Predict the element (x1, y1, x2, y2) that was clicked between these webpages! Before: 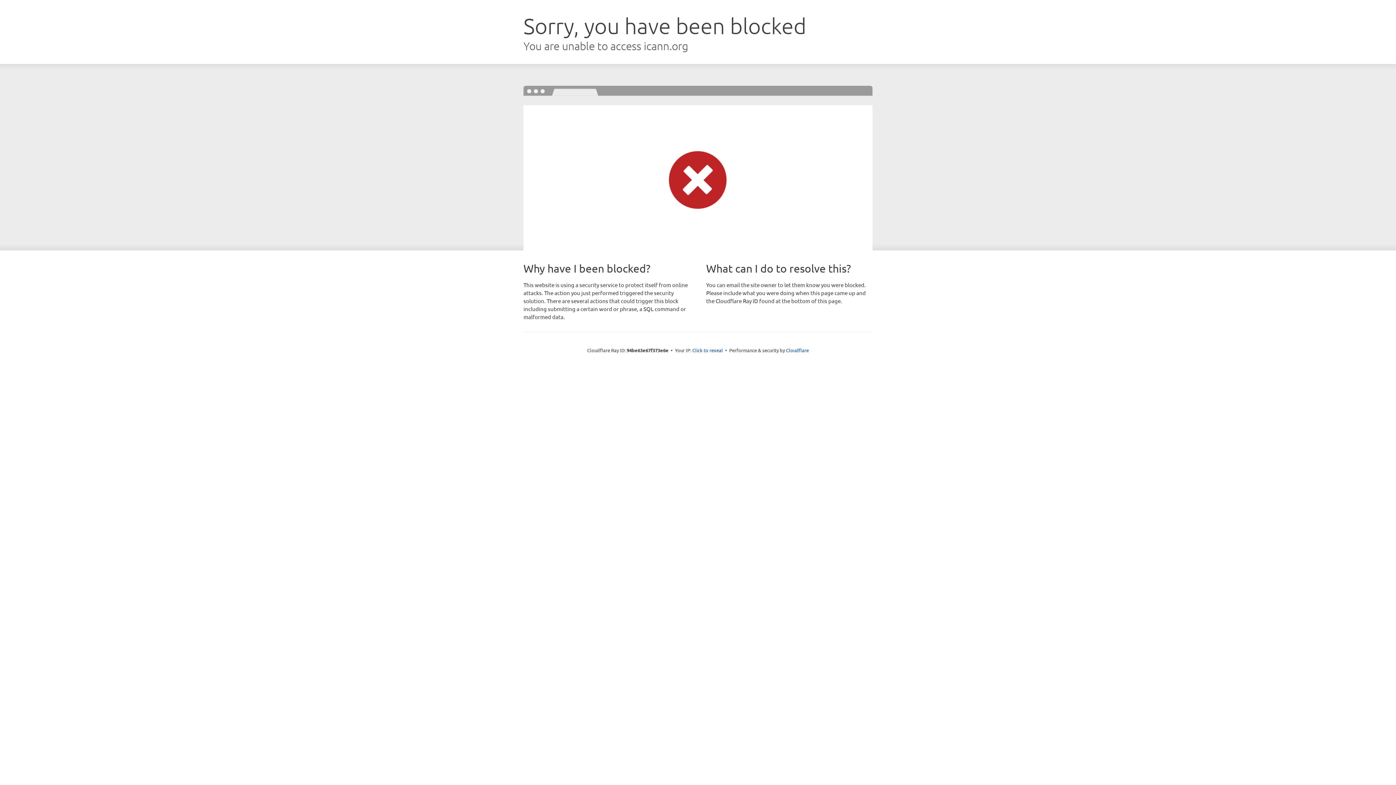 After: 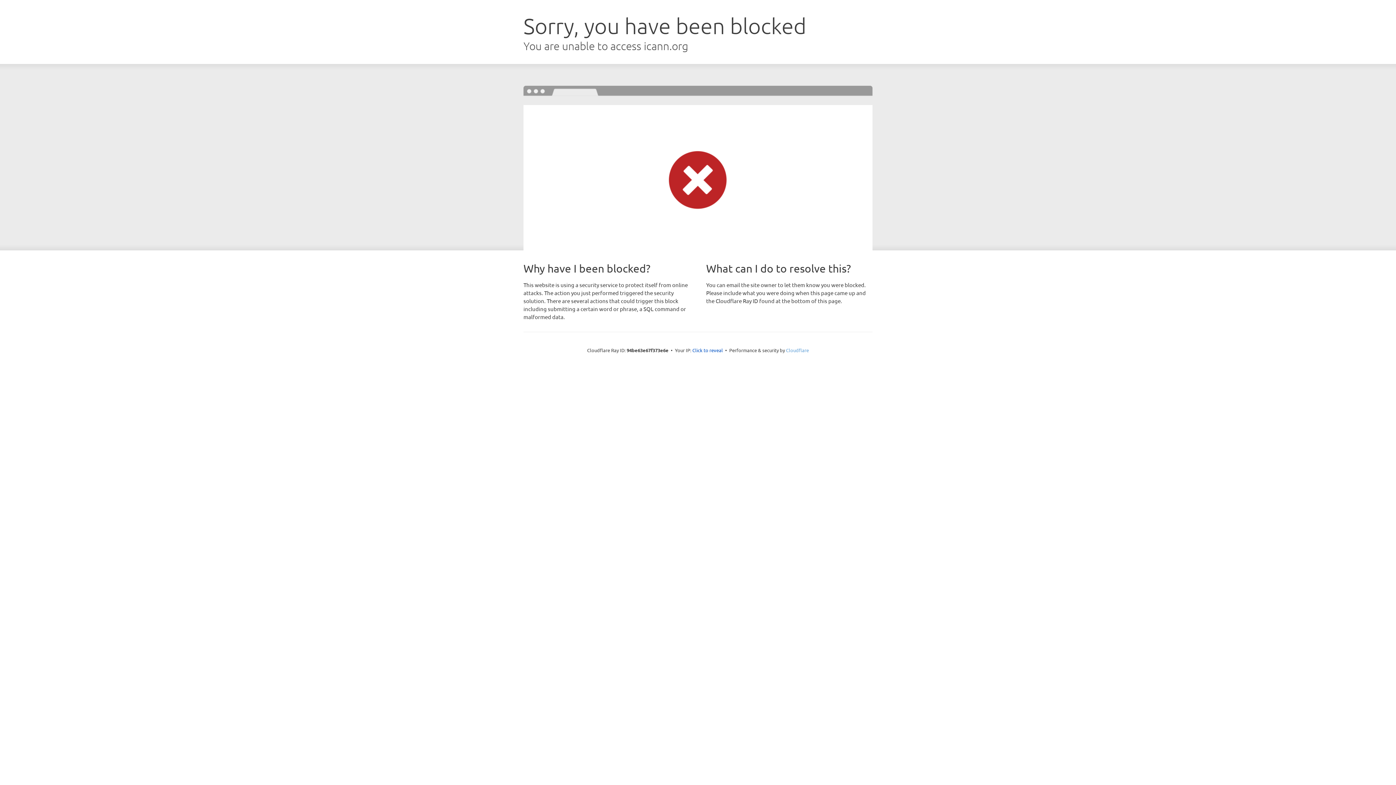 Action: label: Cloudflare bbox: (786, 347, 809, 353)